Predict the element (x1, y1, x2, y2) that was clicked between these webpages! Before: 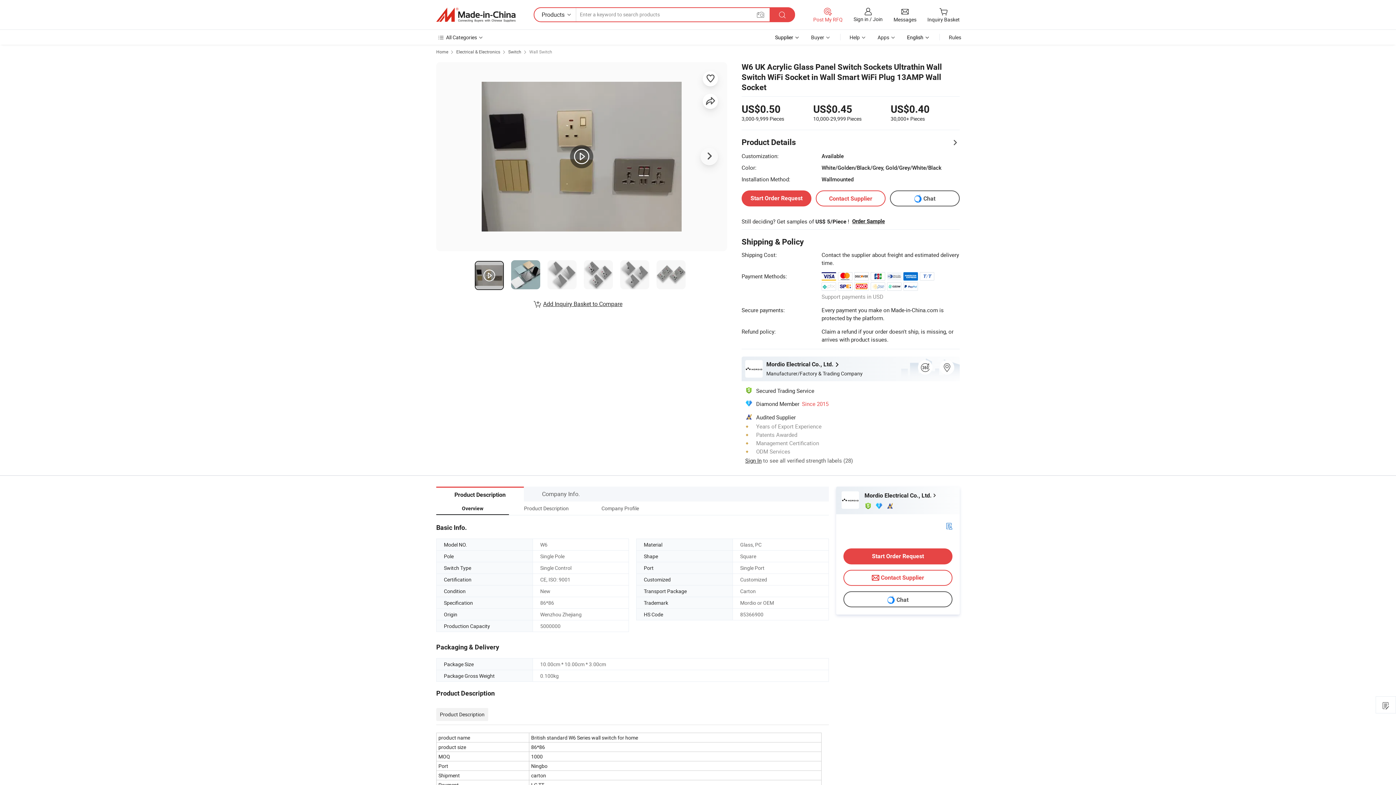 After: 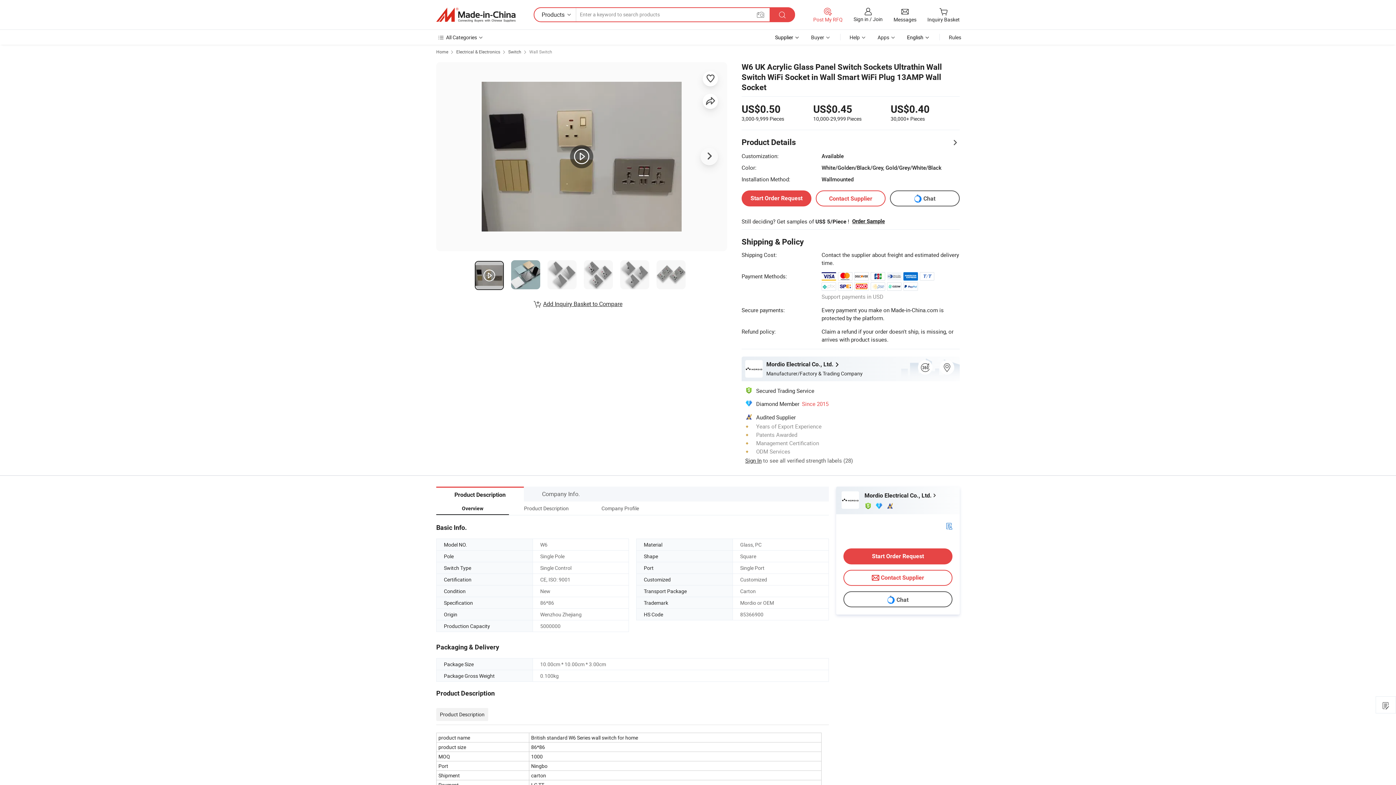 Action: label: Product Description bbox: (436, 486, 524, 501)